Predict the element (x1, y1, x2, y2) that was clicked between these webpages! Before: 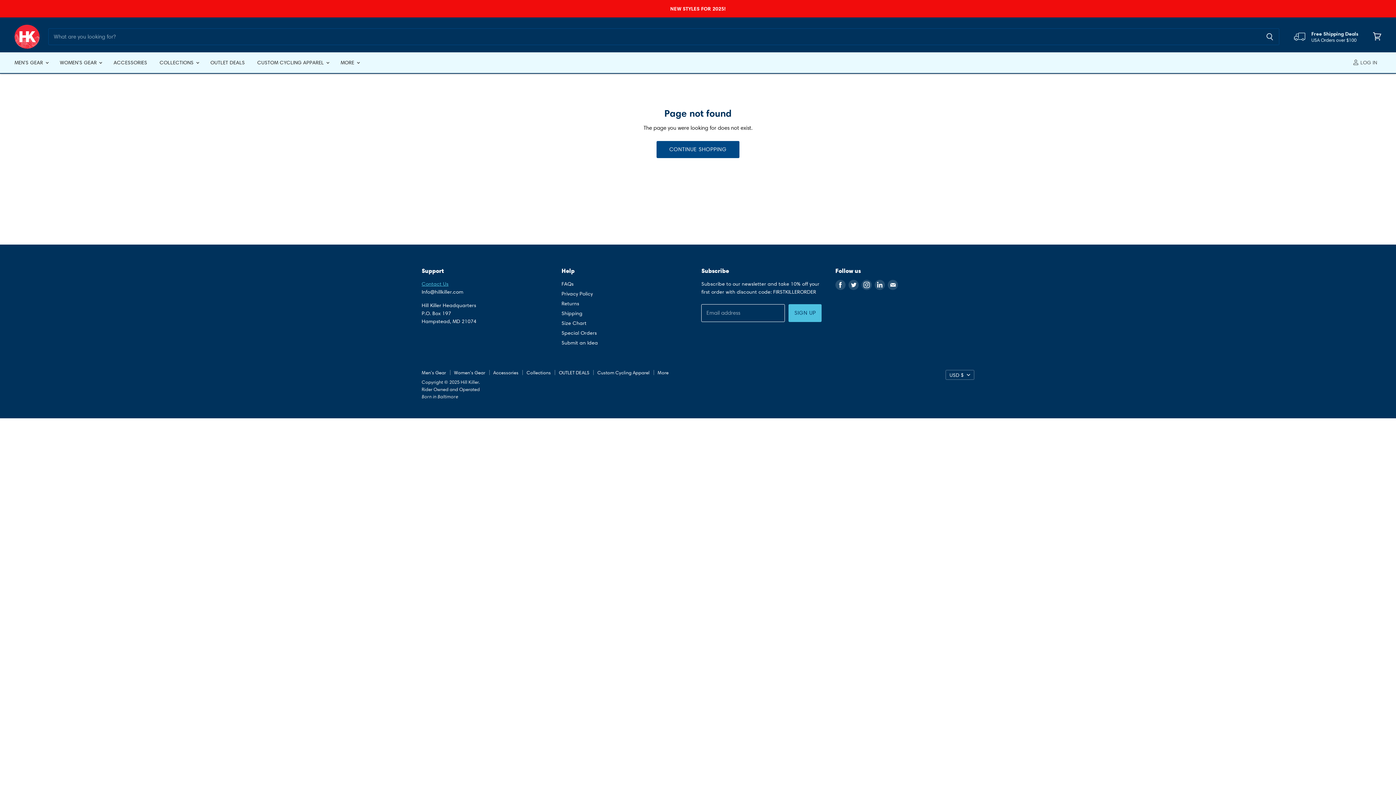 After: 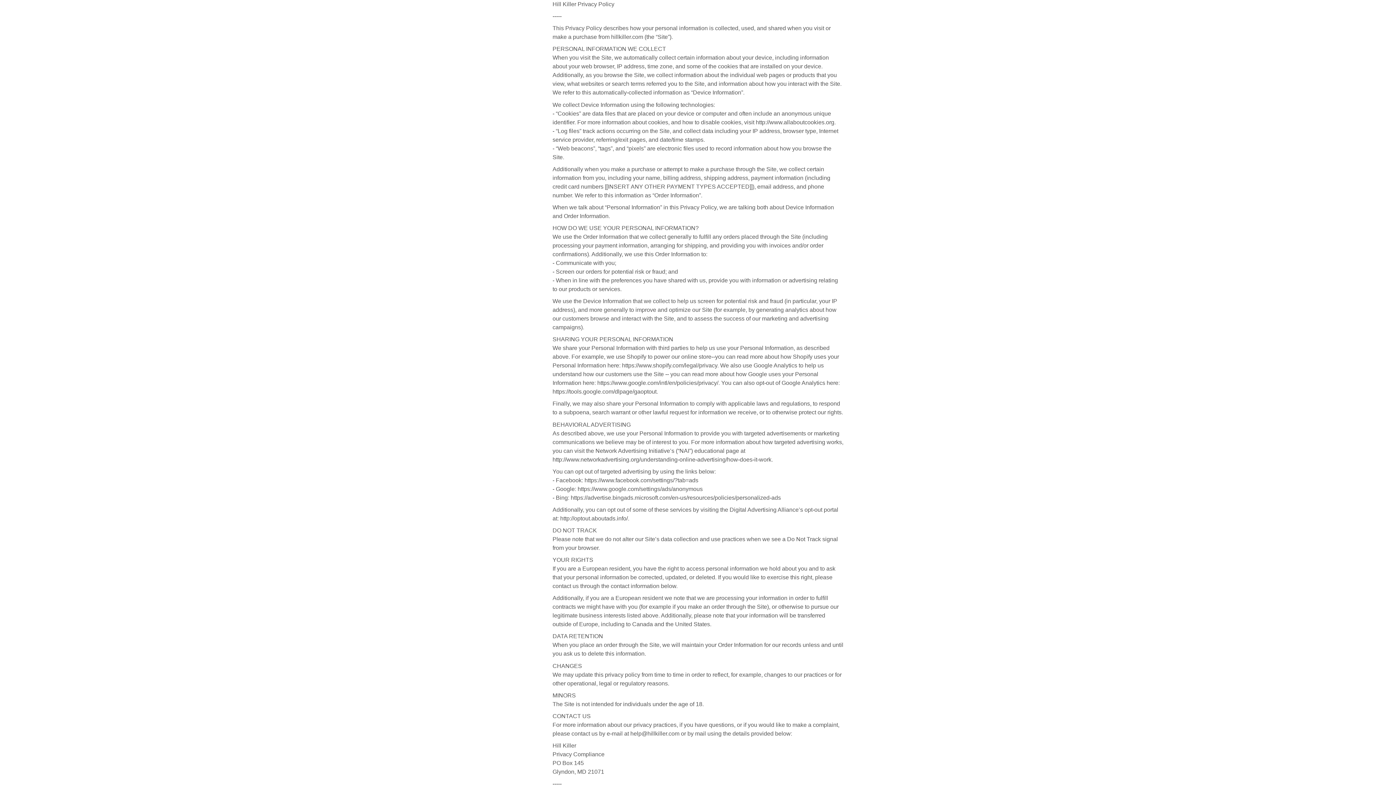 Action: bbox: (561, 290, 593, 297) label: Privacy Policy